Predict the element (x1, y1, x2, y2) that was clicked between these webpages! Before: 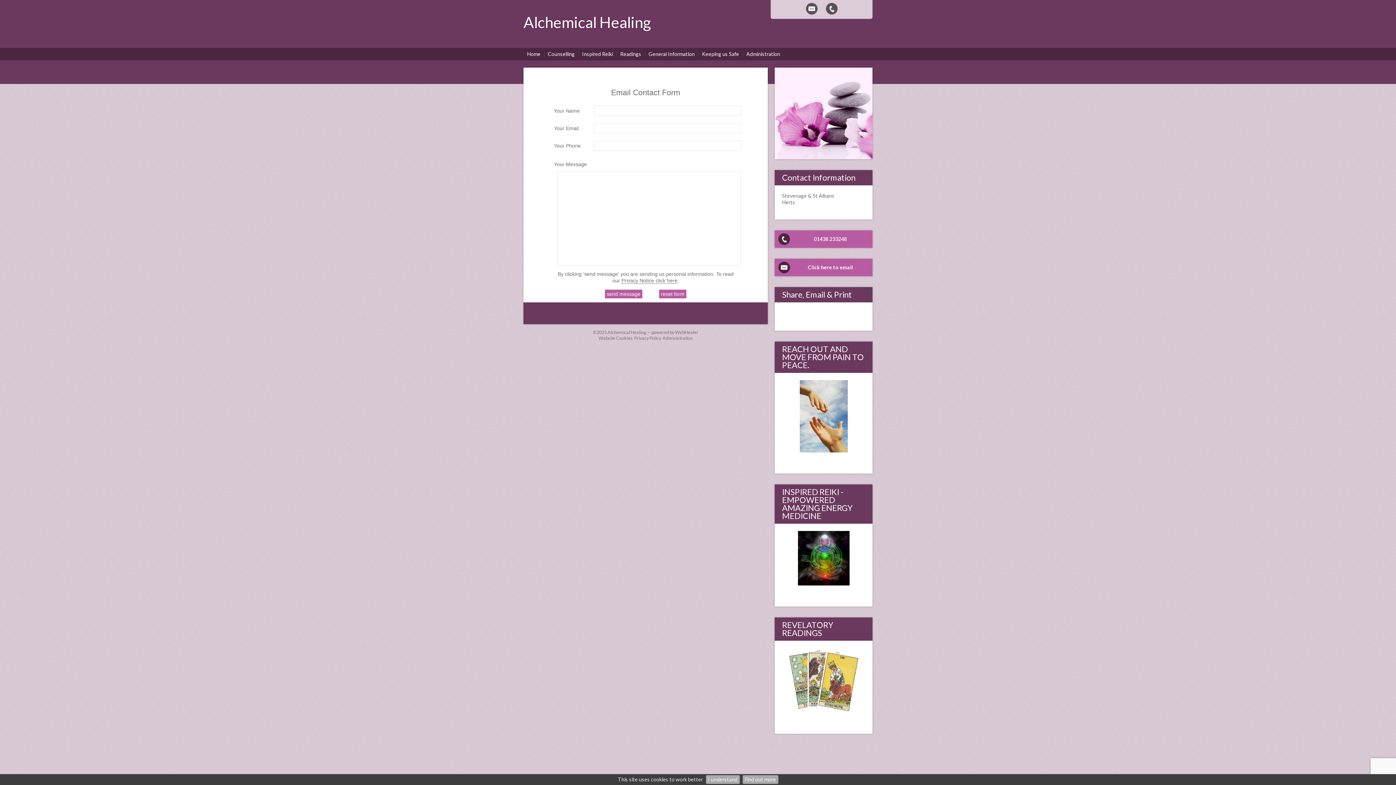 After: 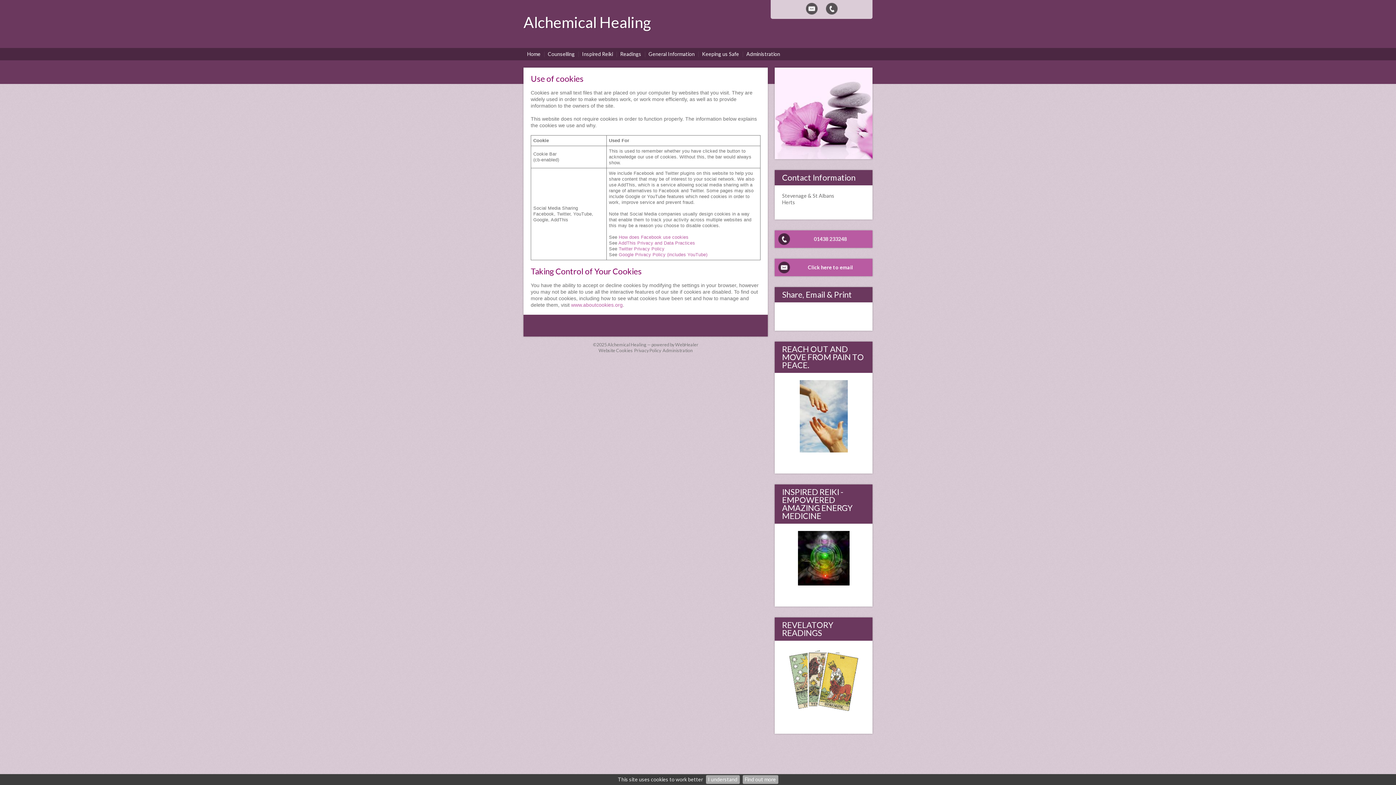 Action: label: Website Cookies bbox: (598, 335, 632, 341)